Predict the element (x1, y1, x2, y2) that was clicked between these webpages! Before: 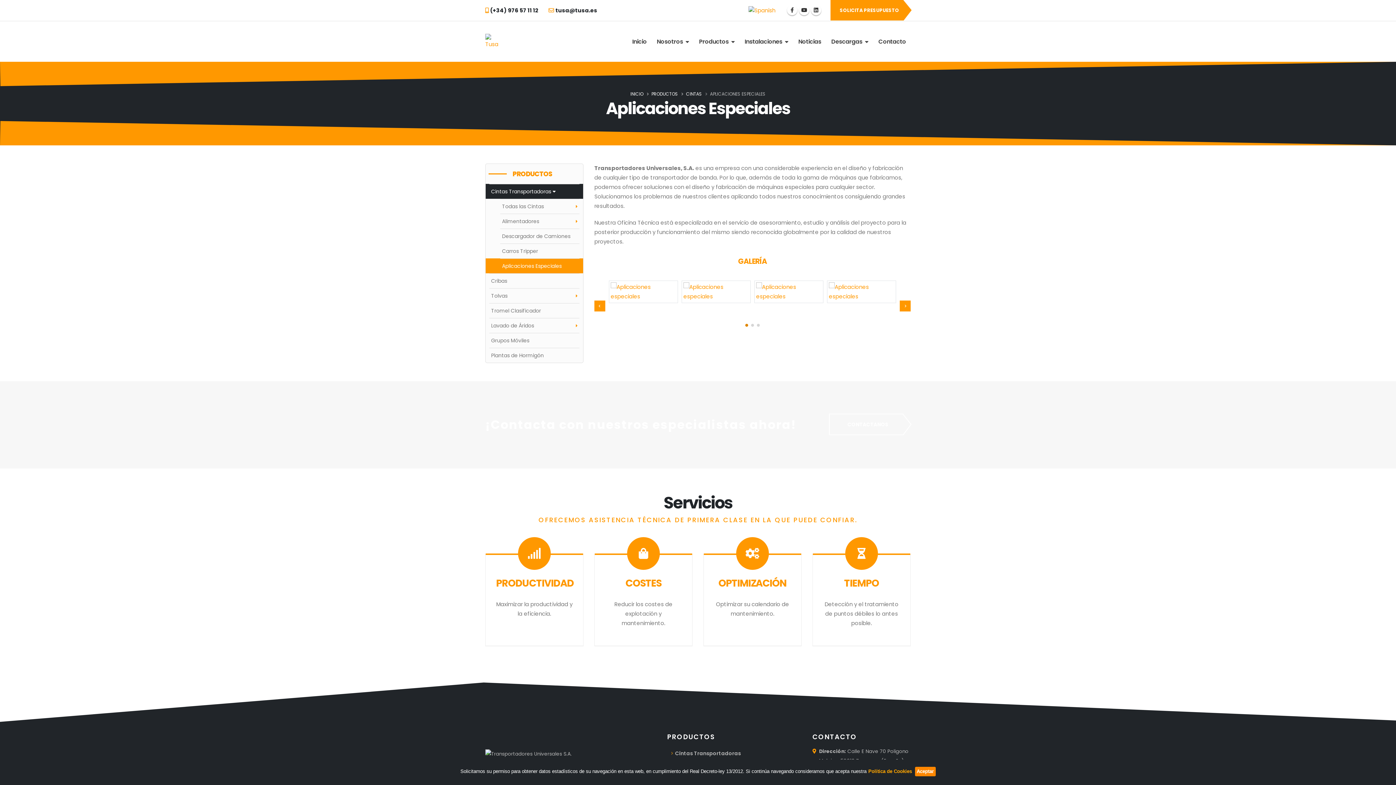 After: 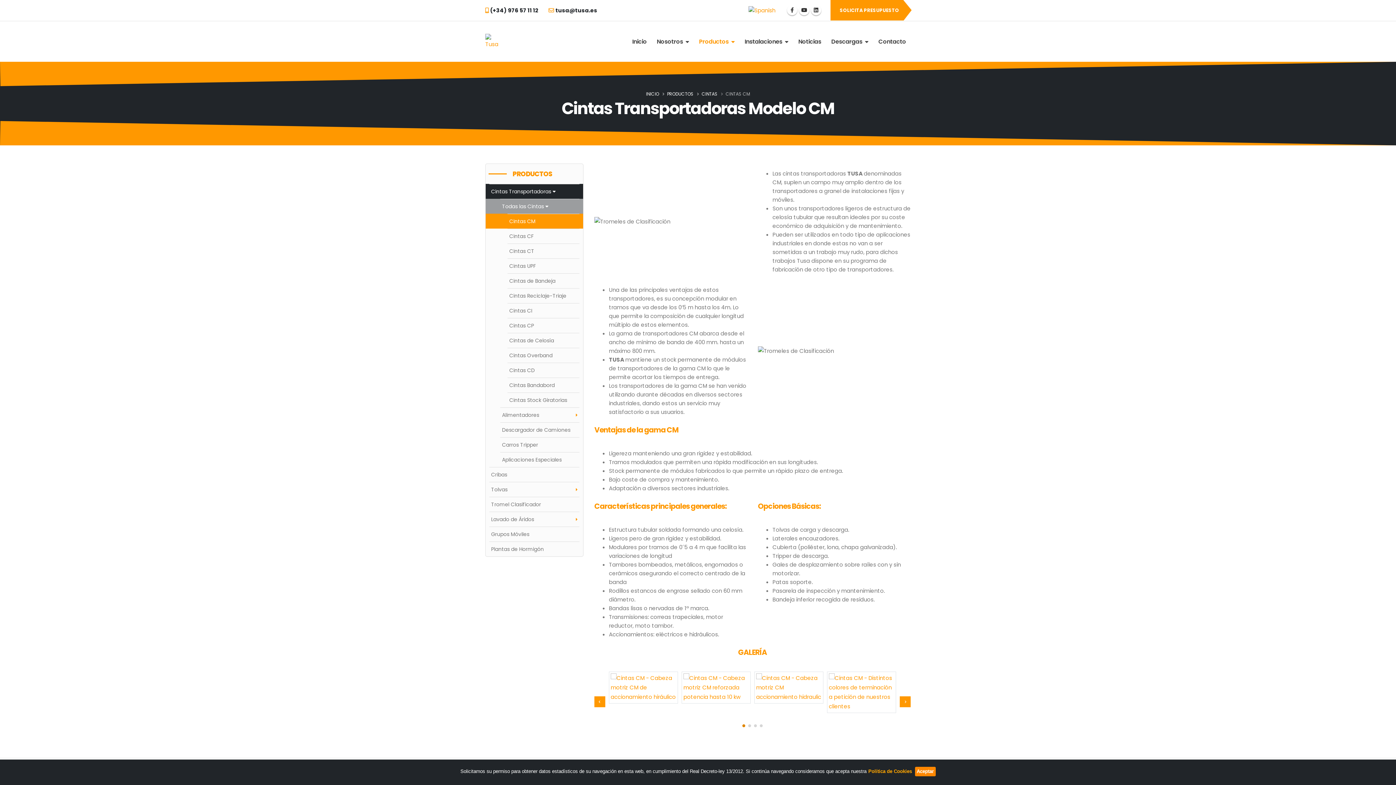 Action: bbox: (500, 198, 579, 213) label: Todas las Cintas